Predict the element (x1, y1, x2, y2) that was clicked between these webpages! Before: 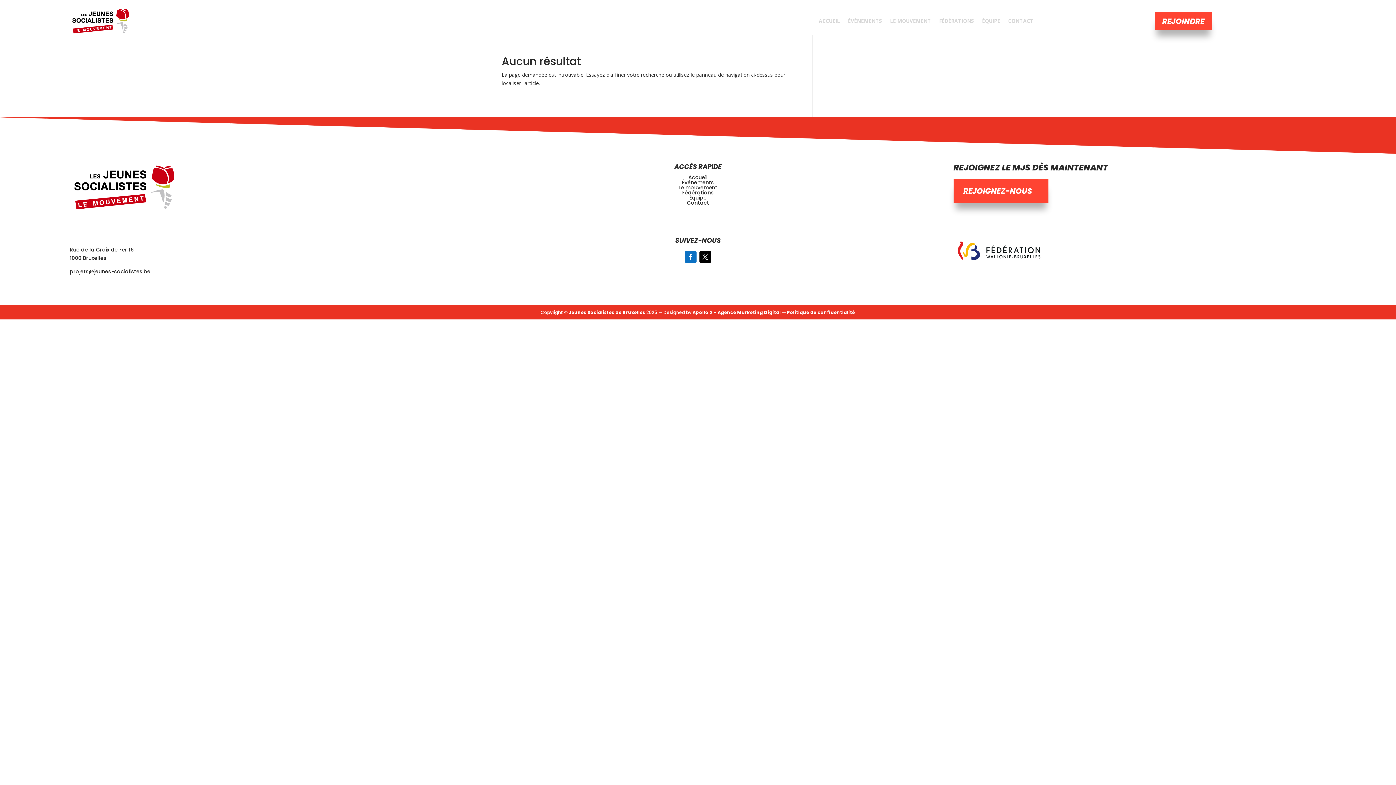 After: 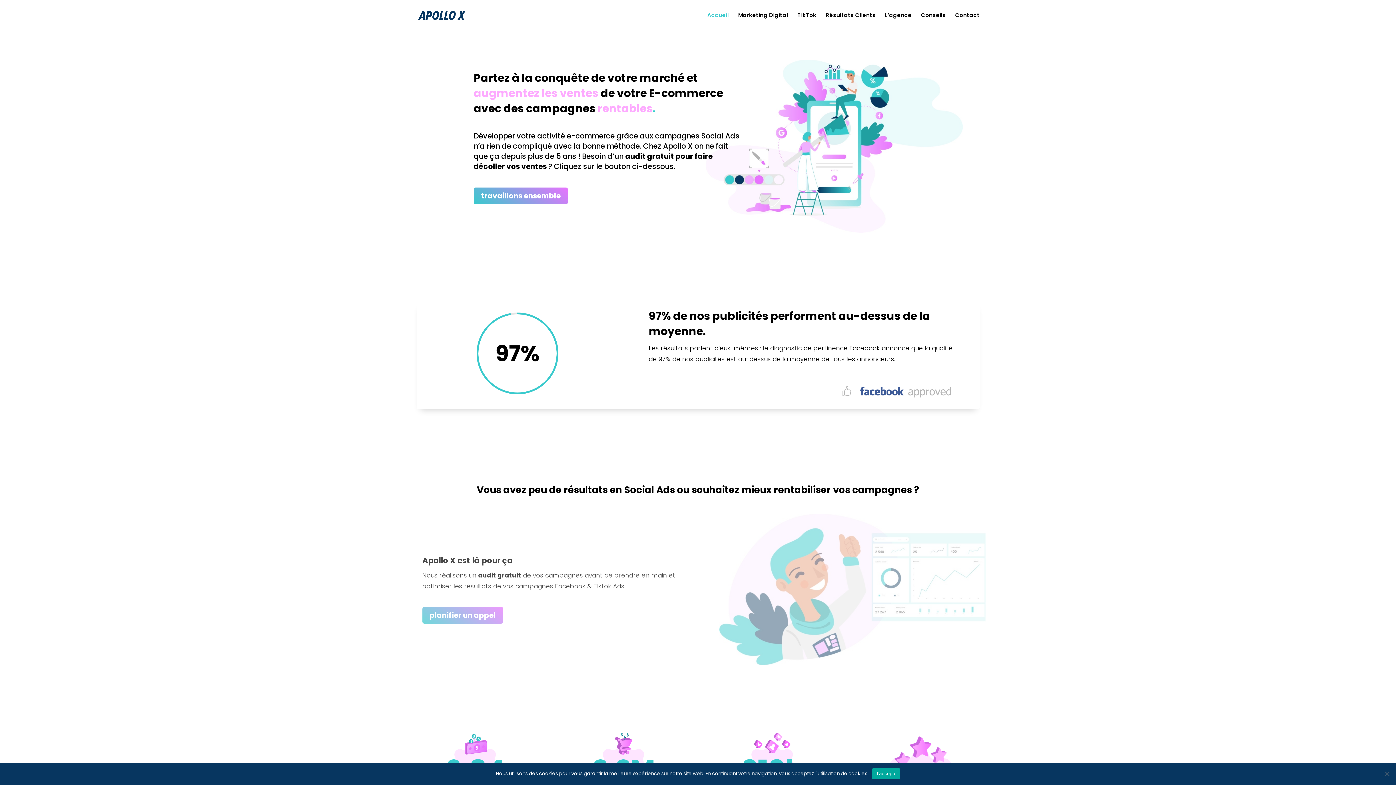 Action: label: Apollo X - Agence Marketing Digital bbox: (692, 309, 781, 315)